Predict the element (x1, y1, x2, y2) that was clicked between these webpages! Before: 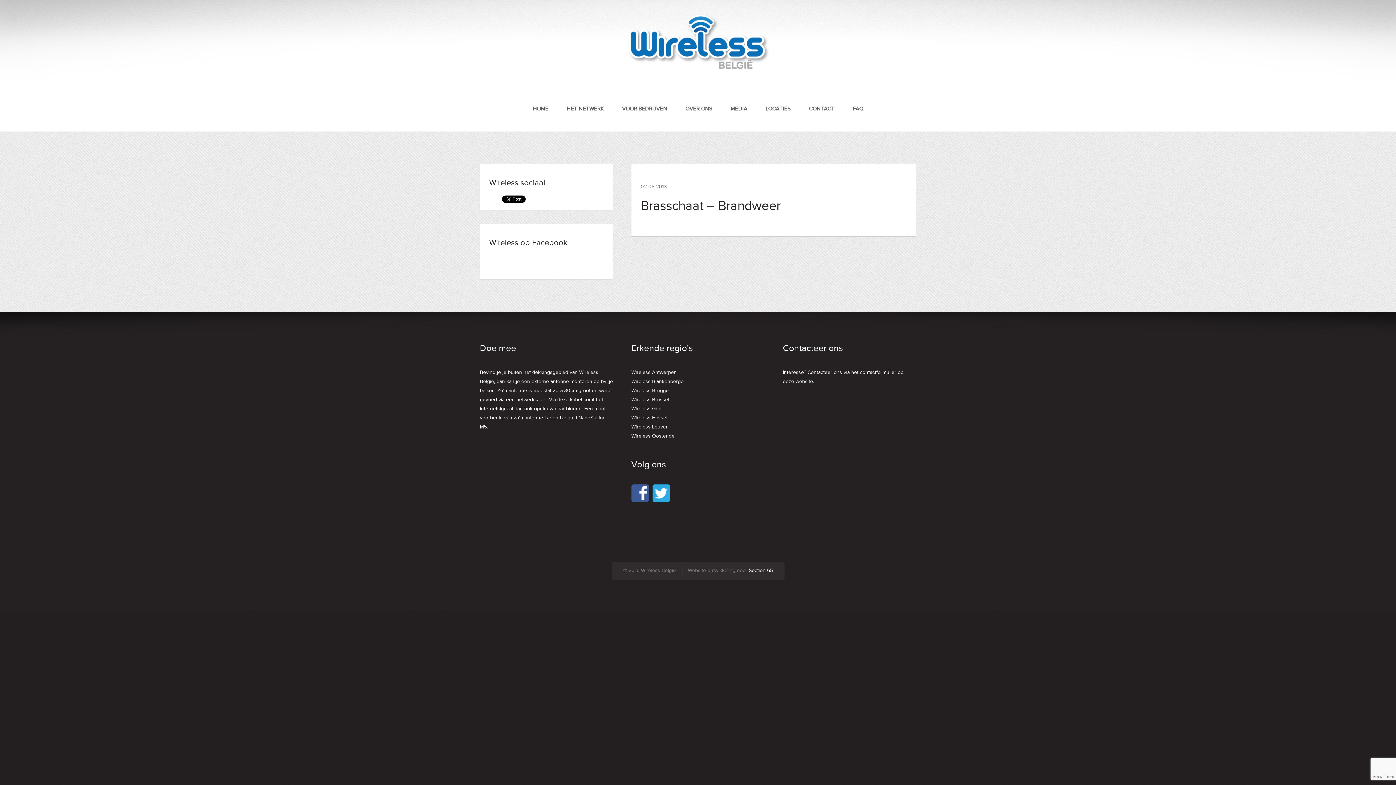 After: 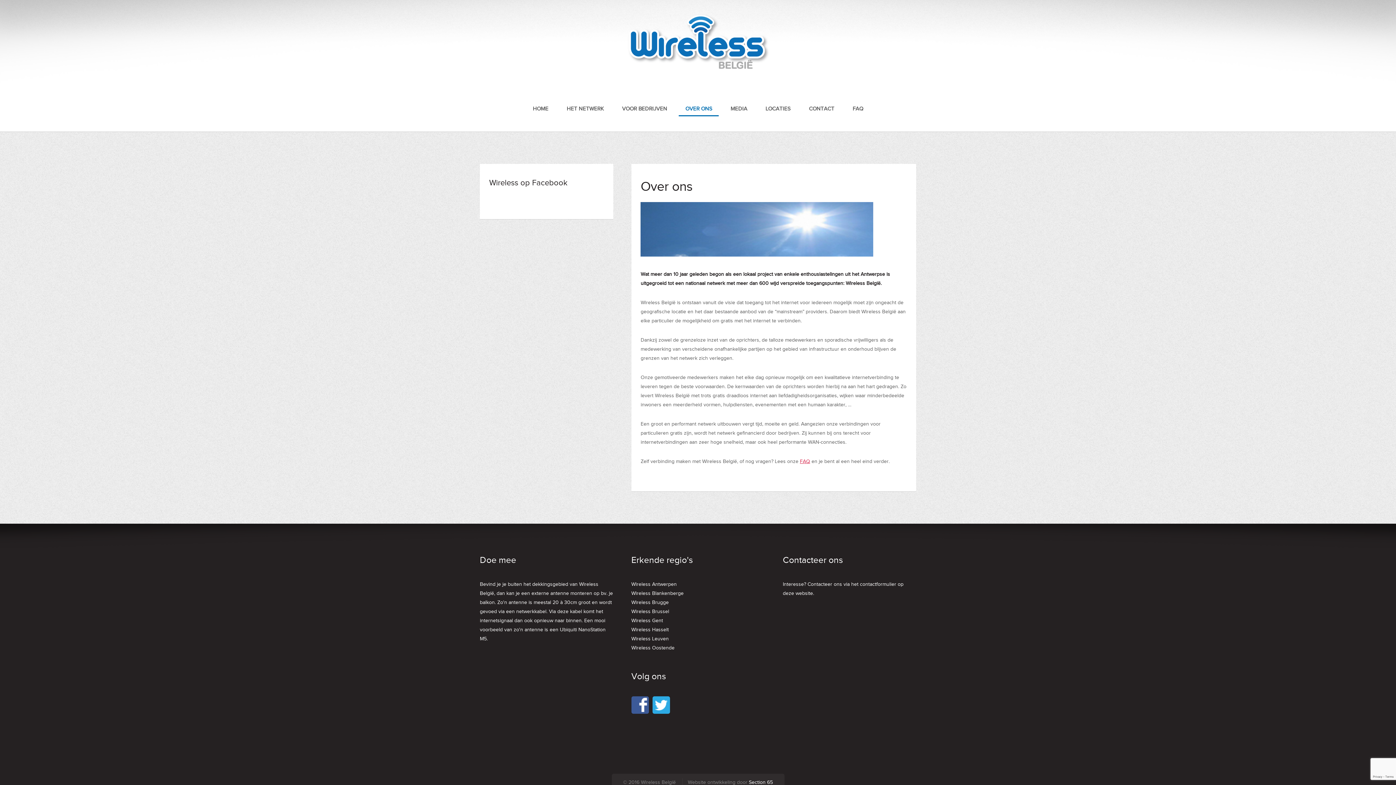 Action: bbox: (679, 102, 719, 115) label: OVER ONS